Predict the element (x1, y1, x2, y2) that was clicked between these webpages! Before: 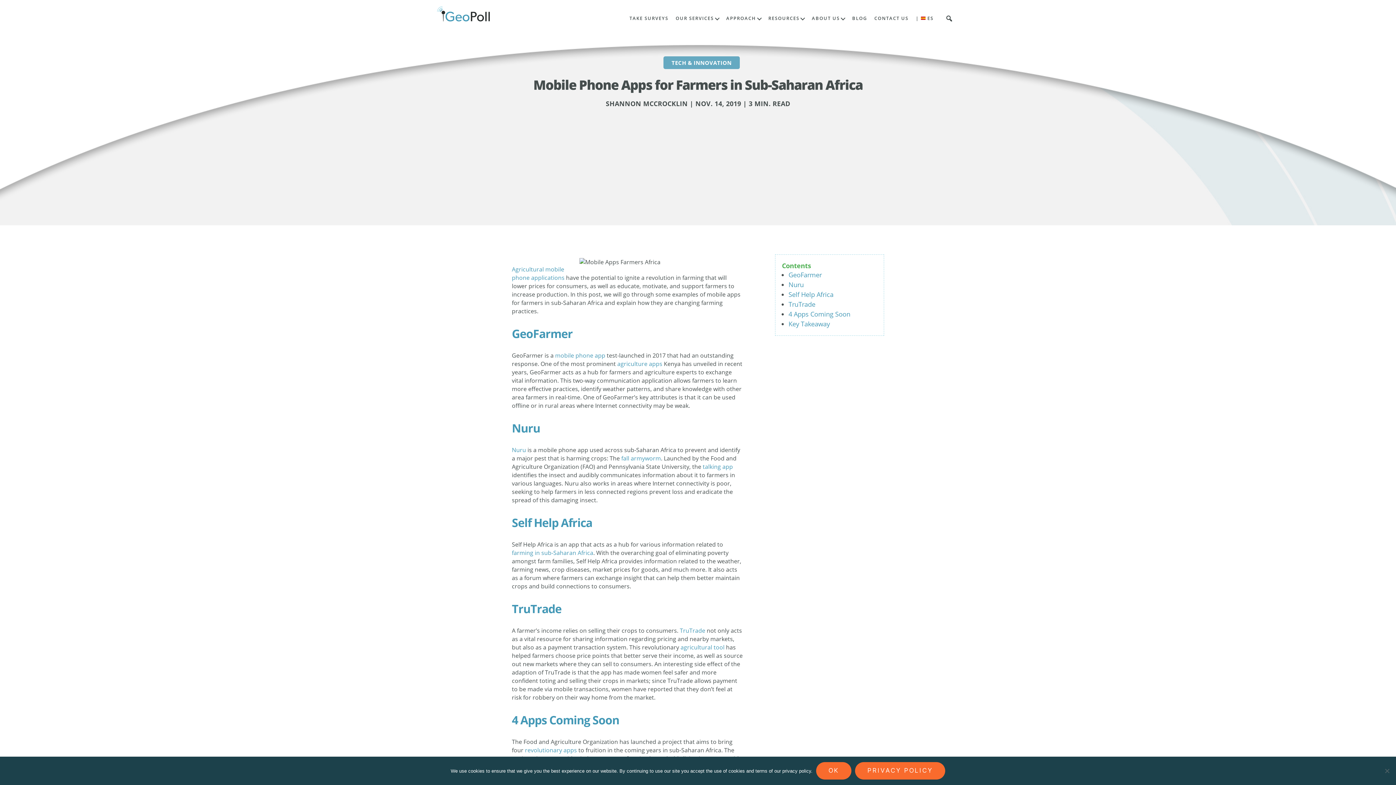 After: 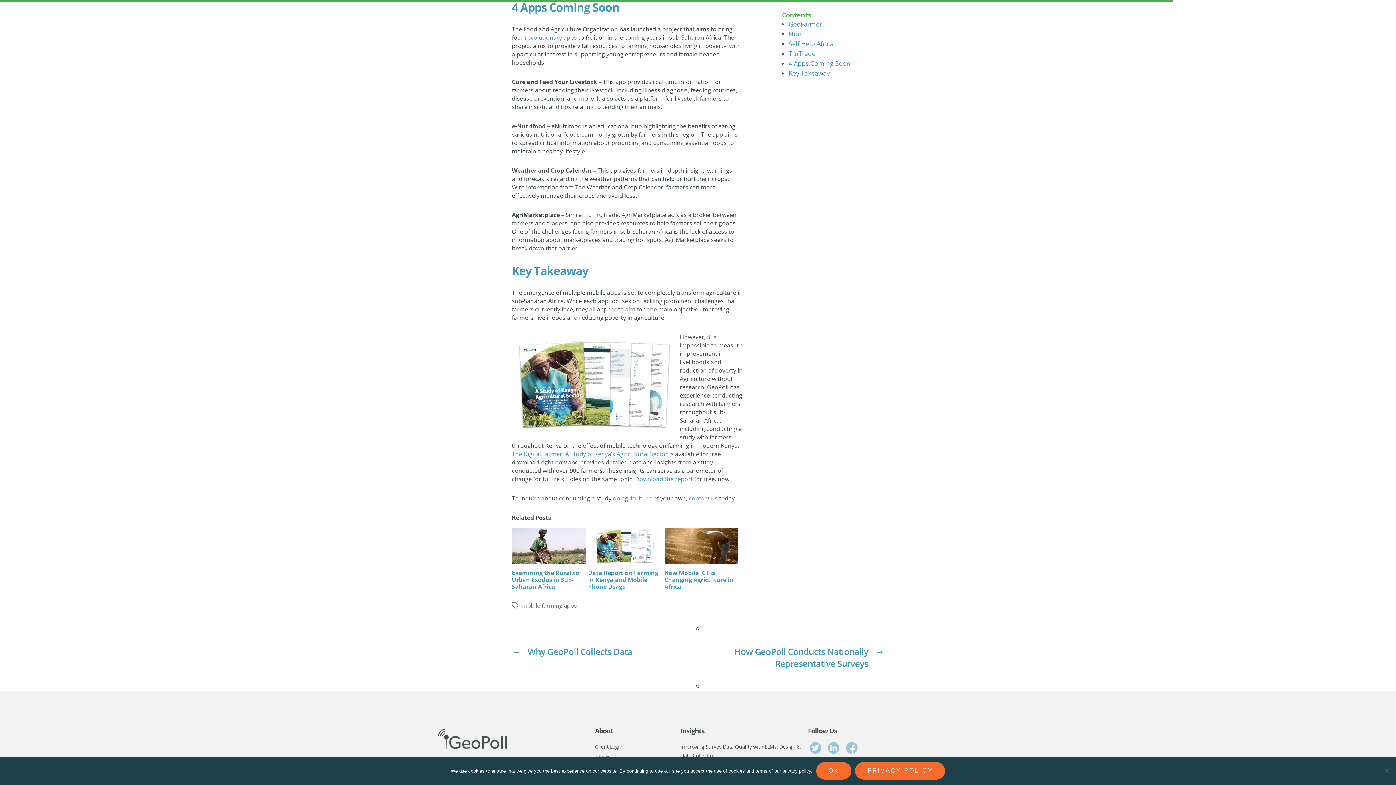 Action: label: 4 Apps Coming Soon bbox: (788, 309, 850, 318)